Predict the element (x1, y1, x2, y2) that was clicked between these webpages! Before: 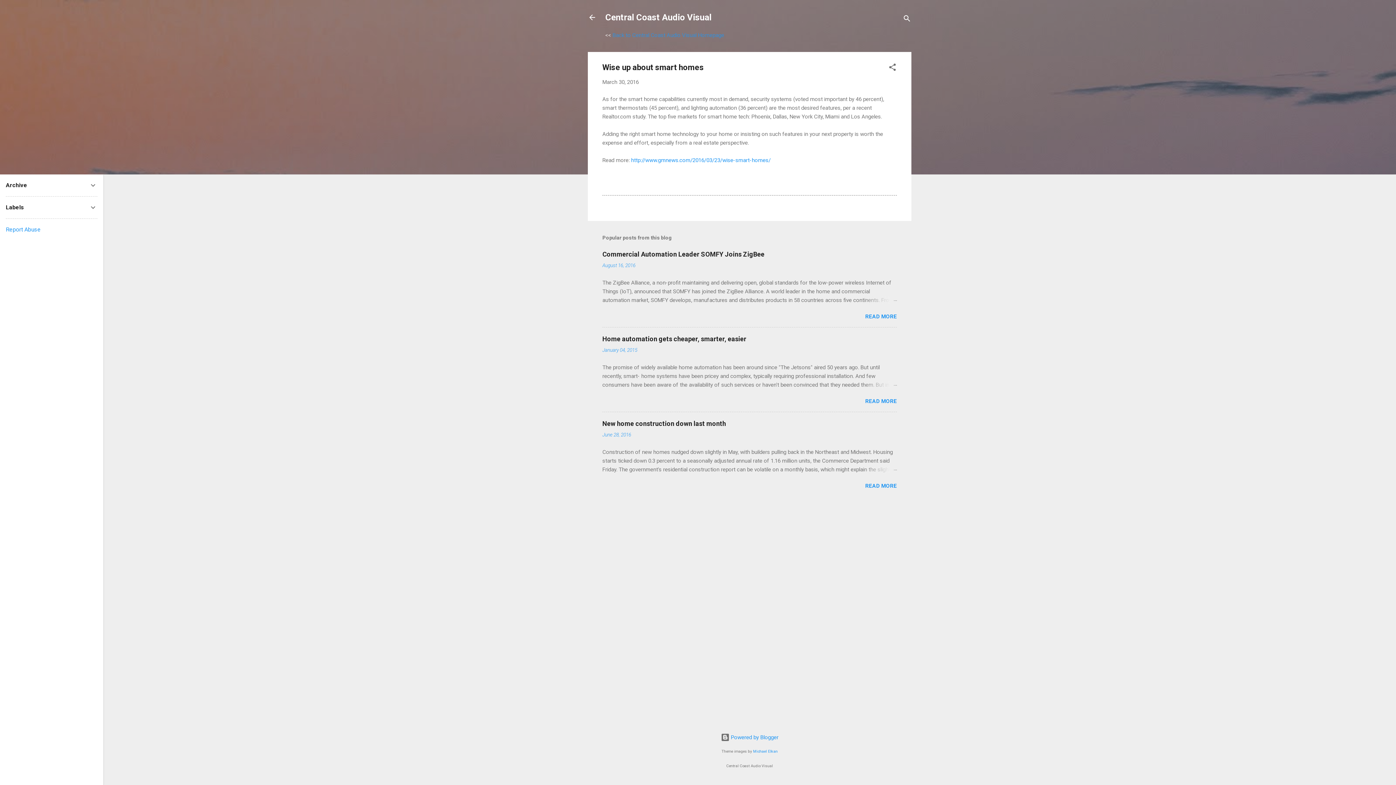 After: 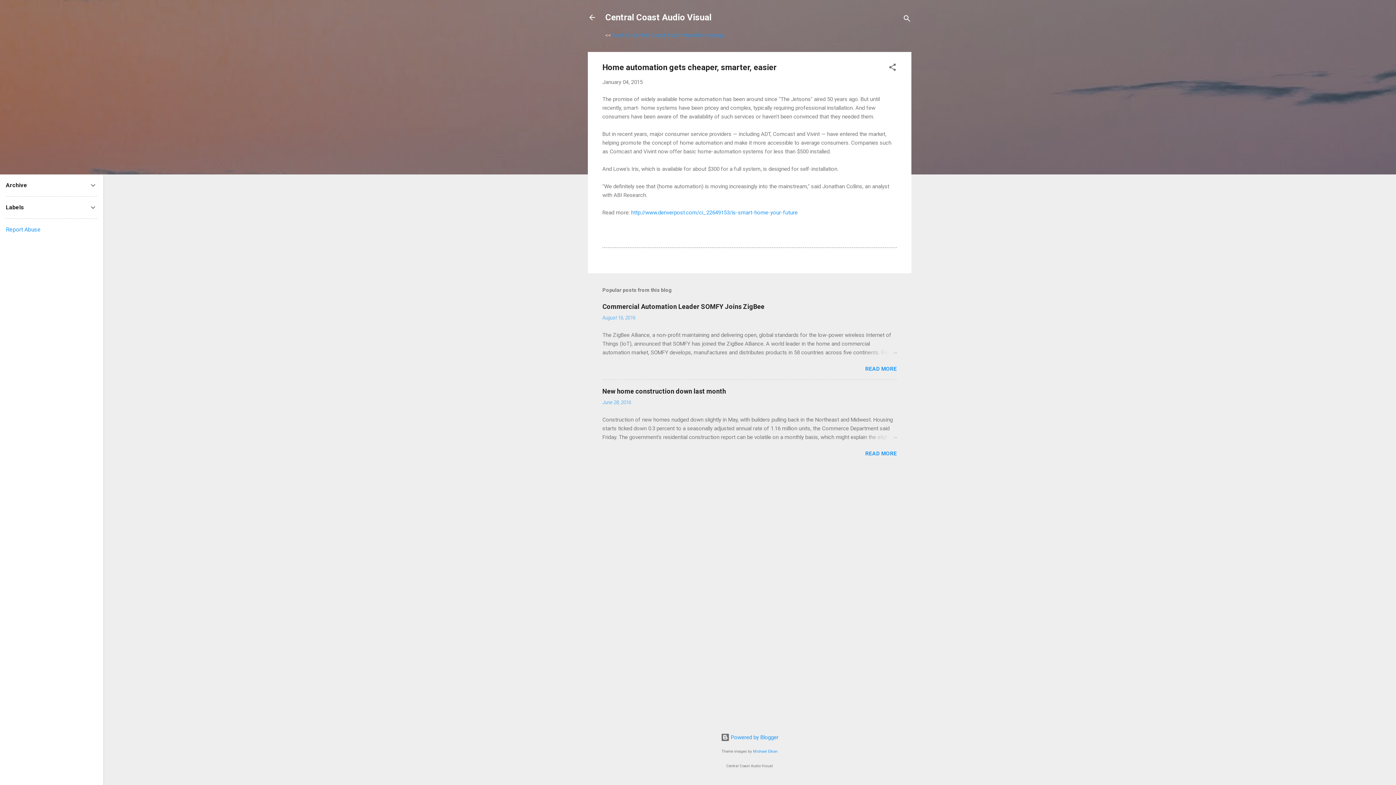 Action: label: January 04, 2015 bbox: (602, 347, 637, 353)